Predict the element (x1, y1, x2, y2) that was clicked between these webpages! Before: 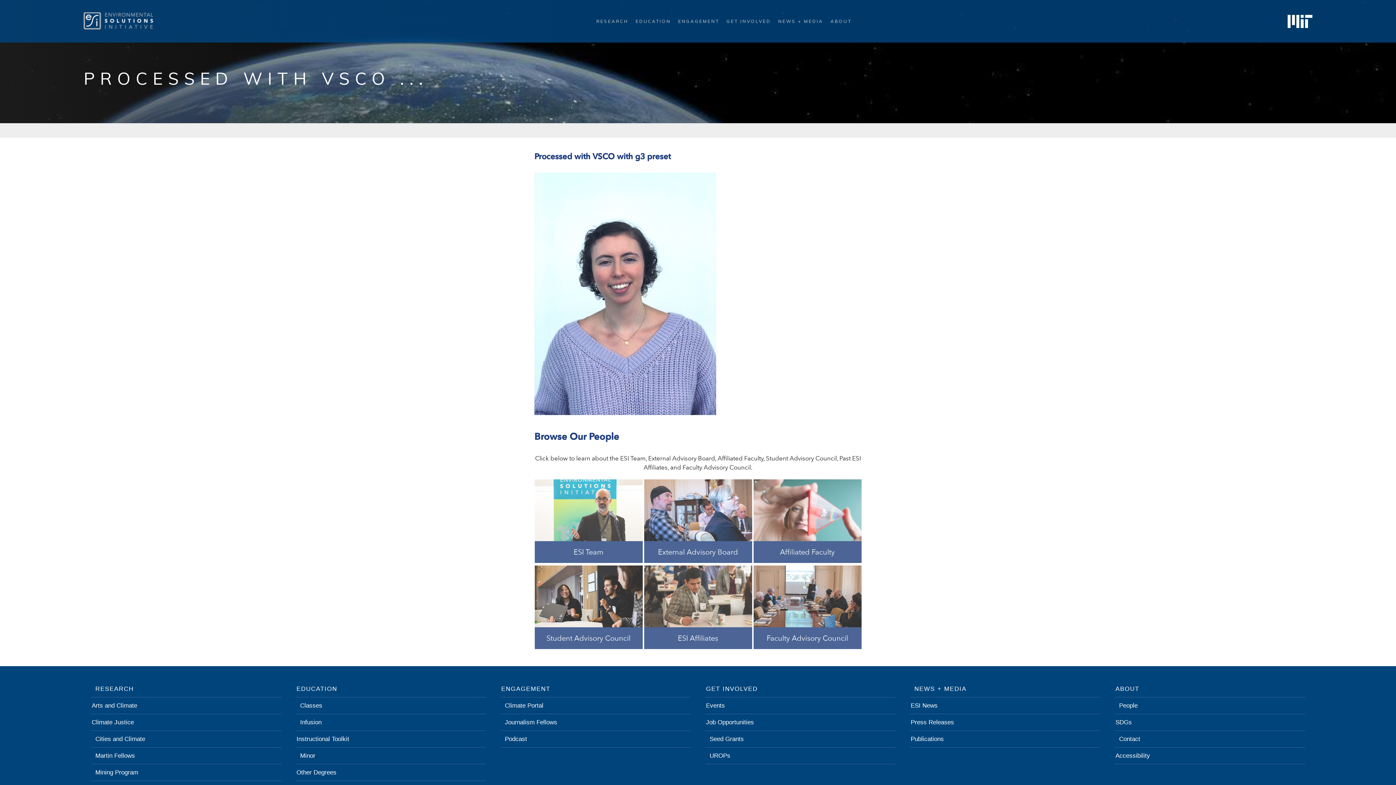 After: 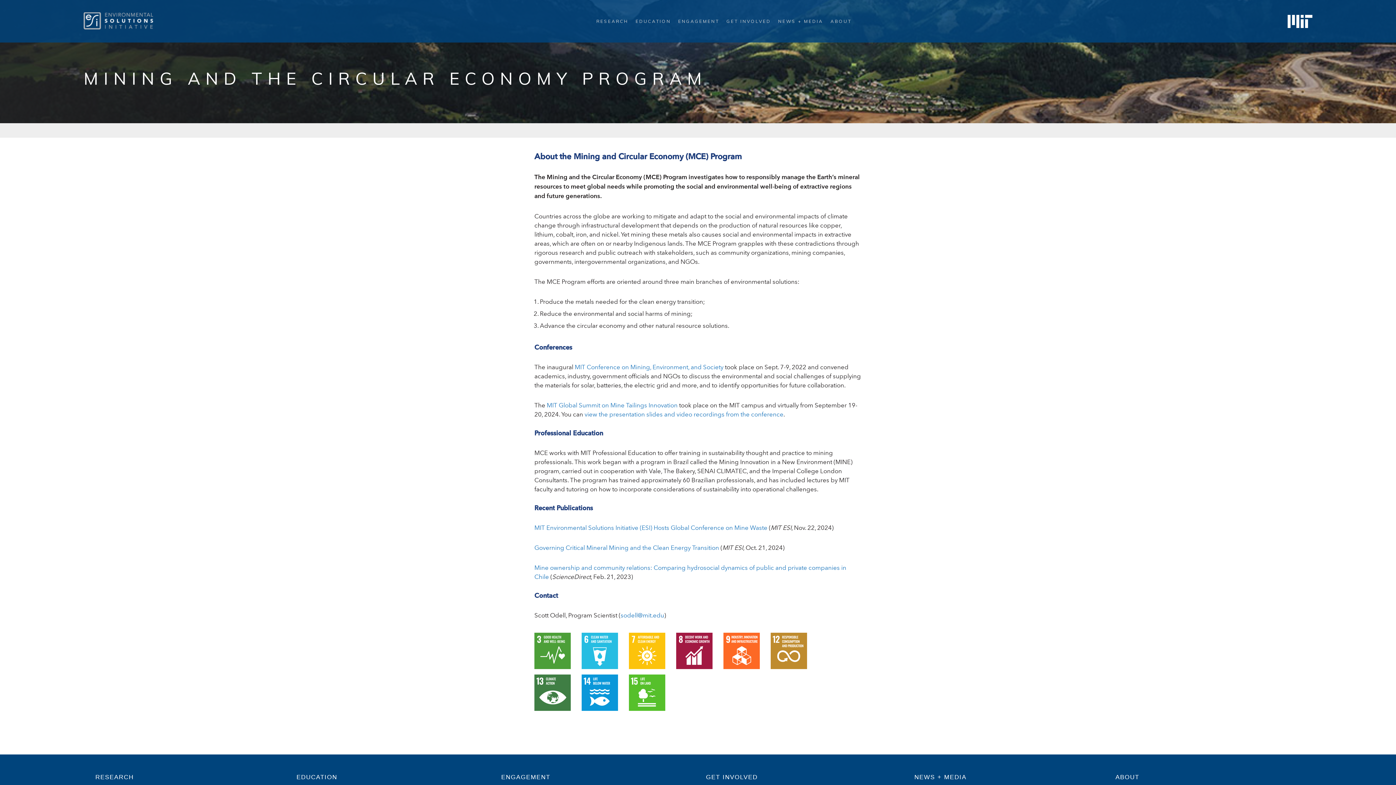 Action: label: Mining Program bbox: (91, 764, 281, 780)